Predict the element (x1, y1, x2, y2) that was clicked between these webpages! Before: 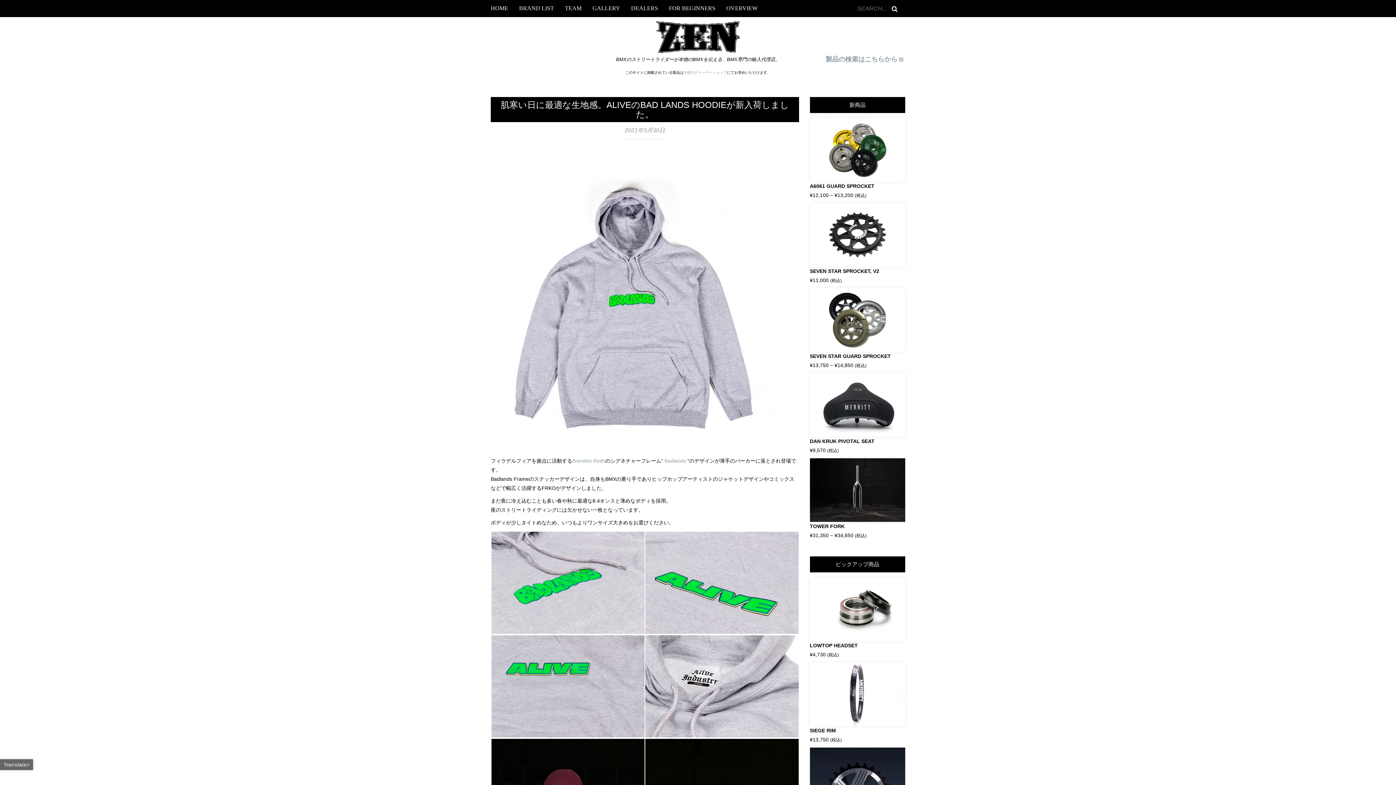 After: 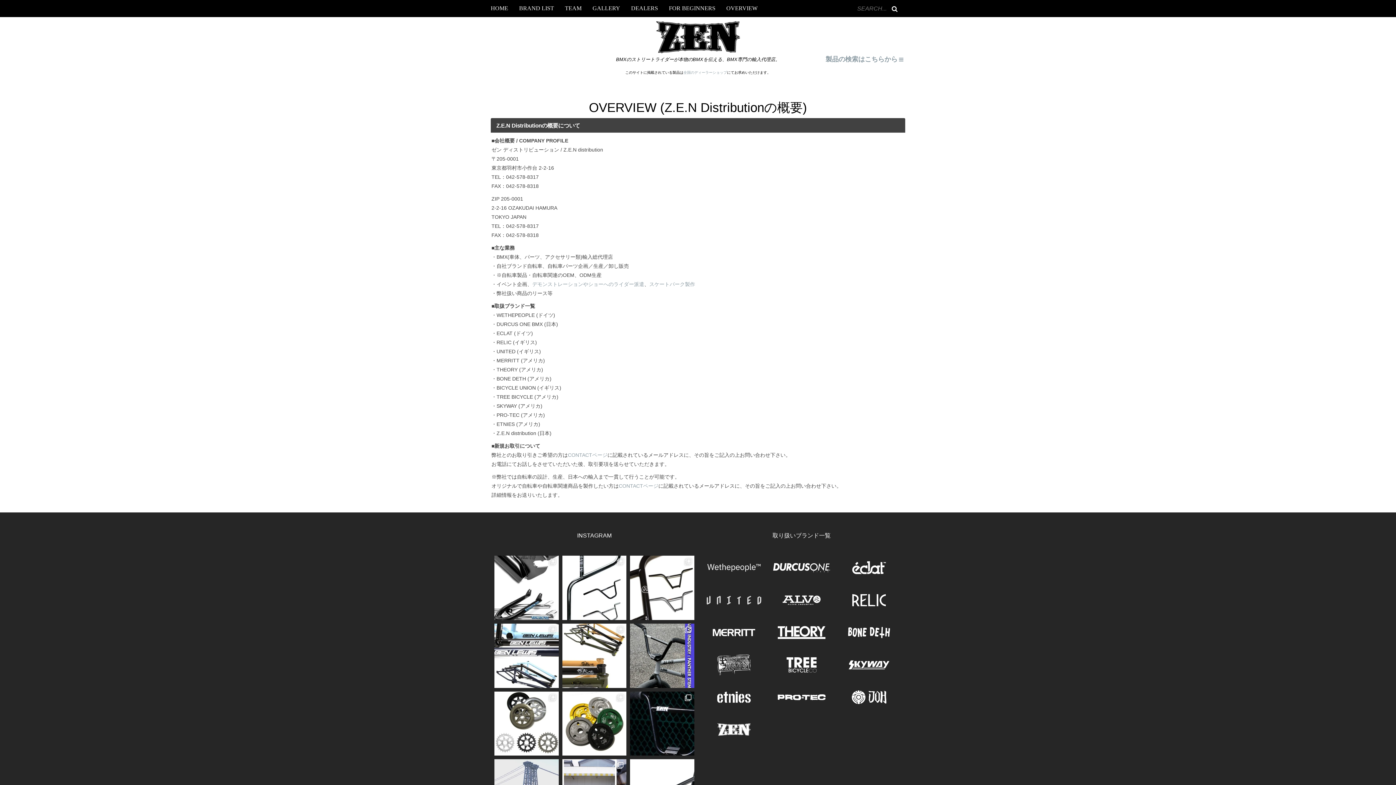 Action: bbox: (721, 0, 763, 16) label: OVERVIEW